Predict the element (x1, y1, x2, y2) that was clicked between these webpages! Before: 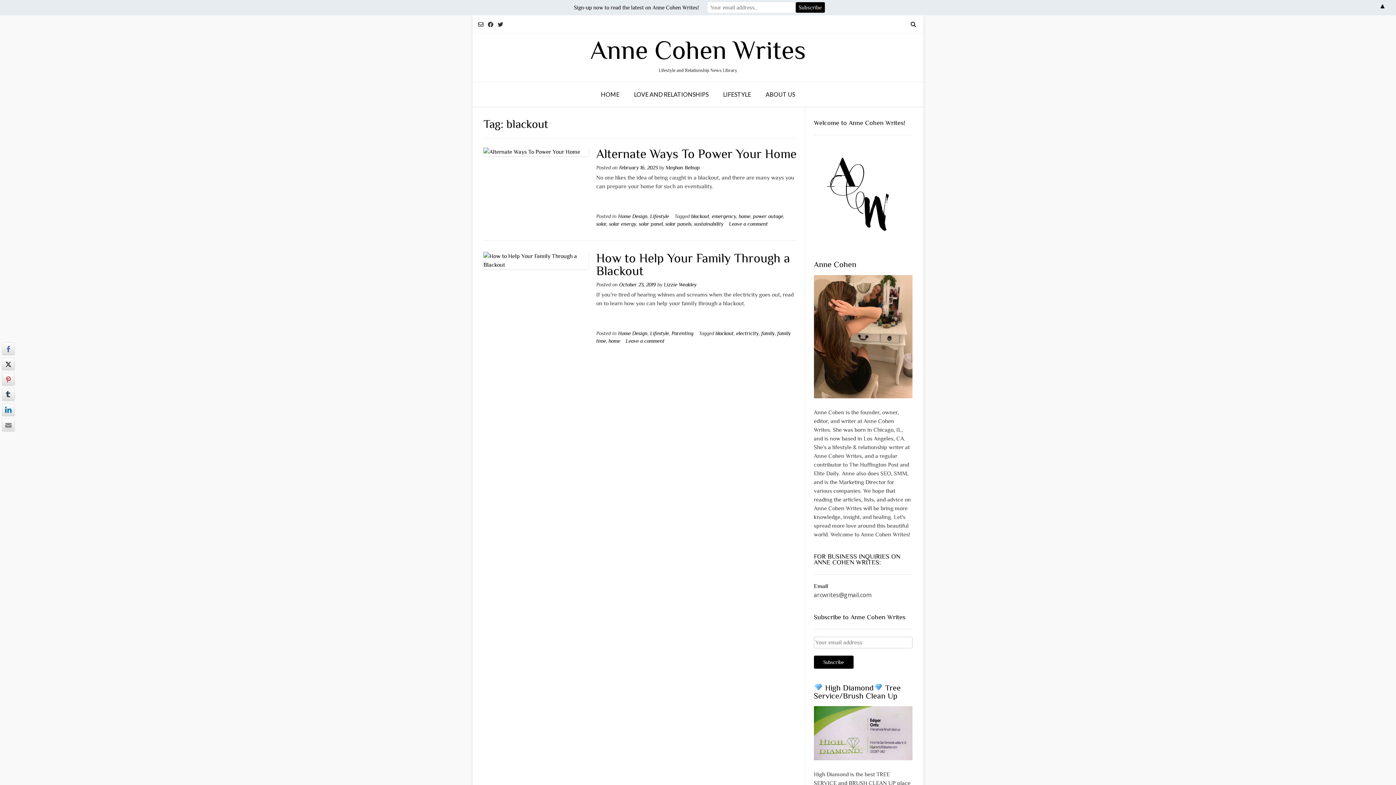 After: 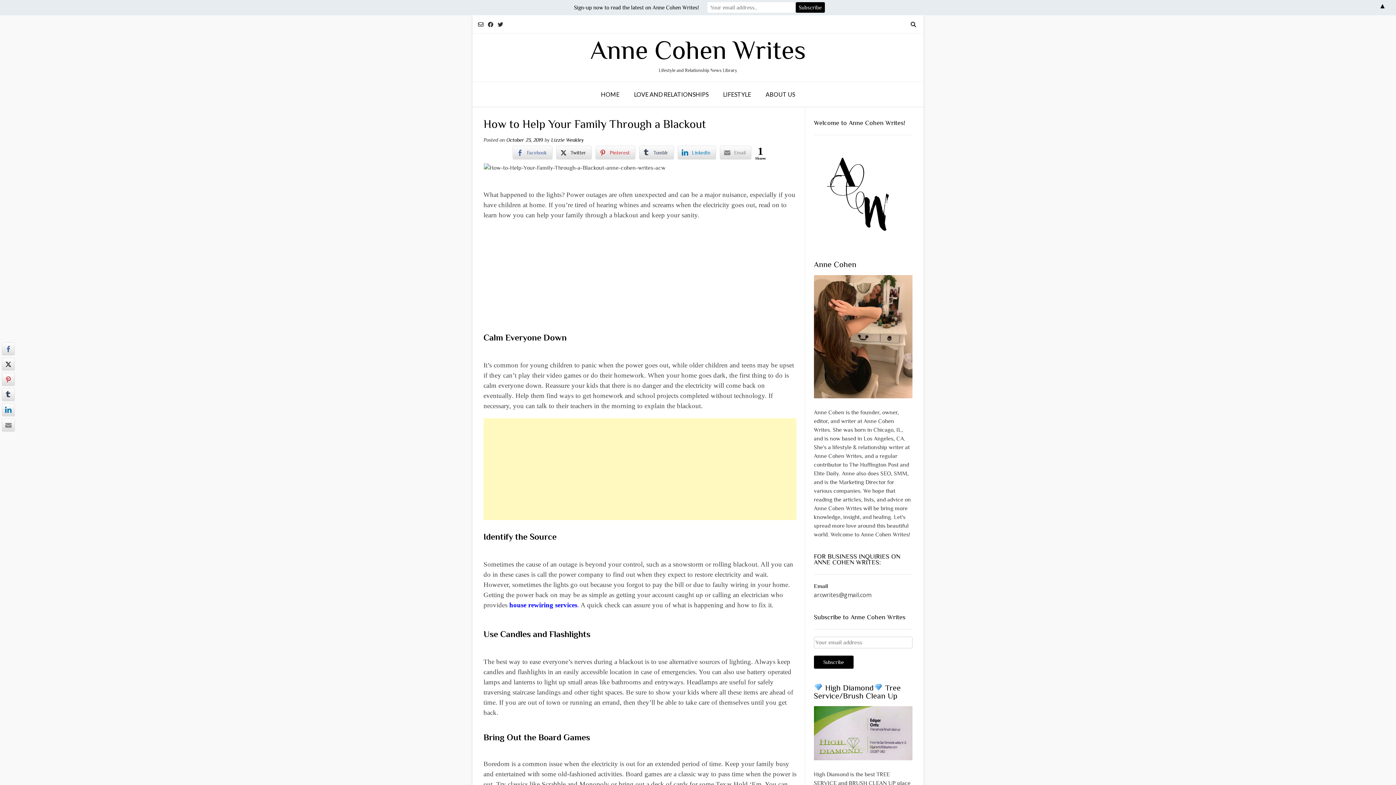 Action: label: October 23, 2019 bbox: (619, 281, 656, 287)